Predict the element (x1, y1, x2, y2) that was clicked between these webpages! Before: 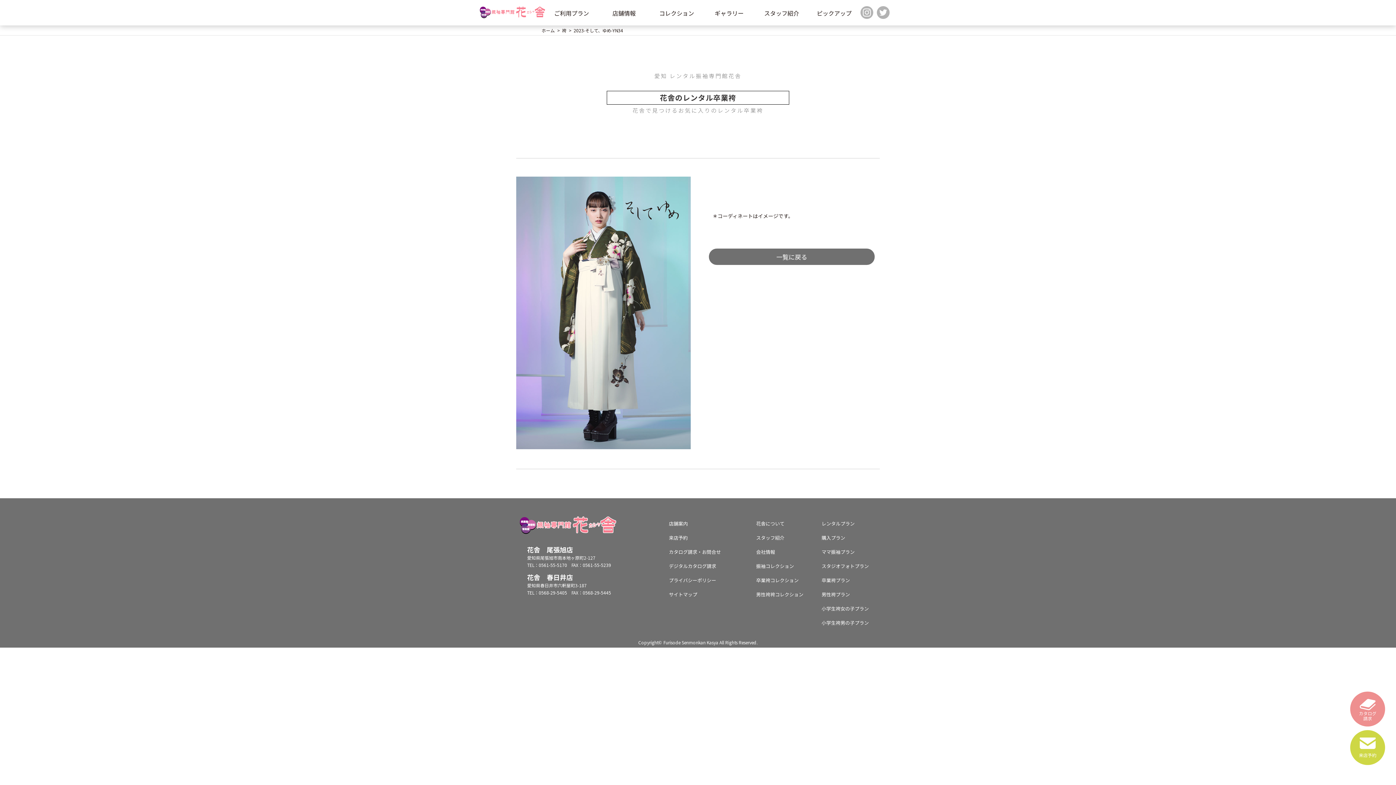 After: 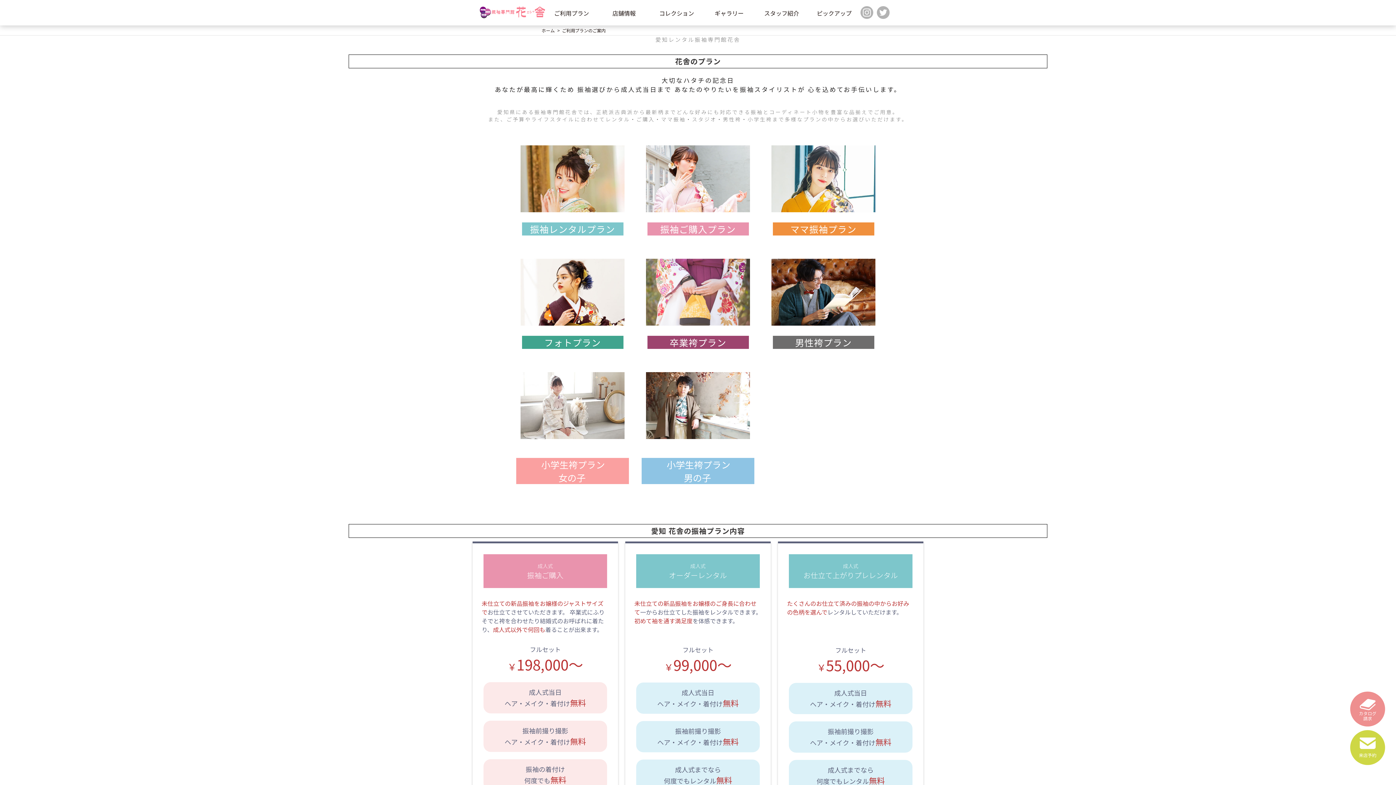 Action: bbox: (545, 5, 597, 21) label: ご利用プラン